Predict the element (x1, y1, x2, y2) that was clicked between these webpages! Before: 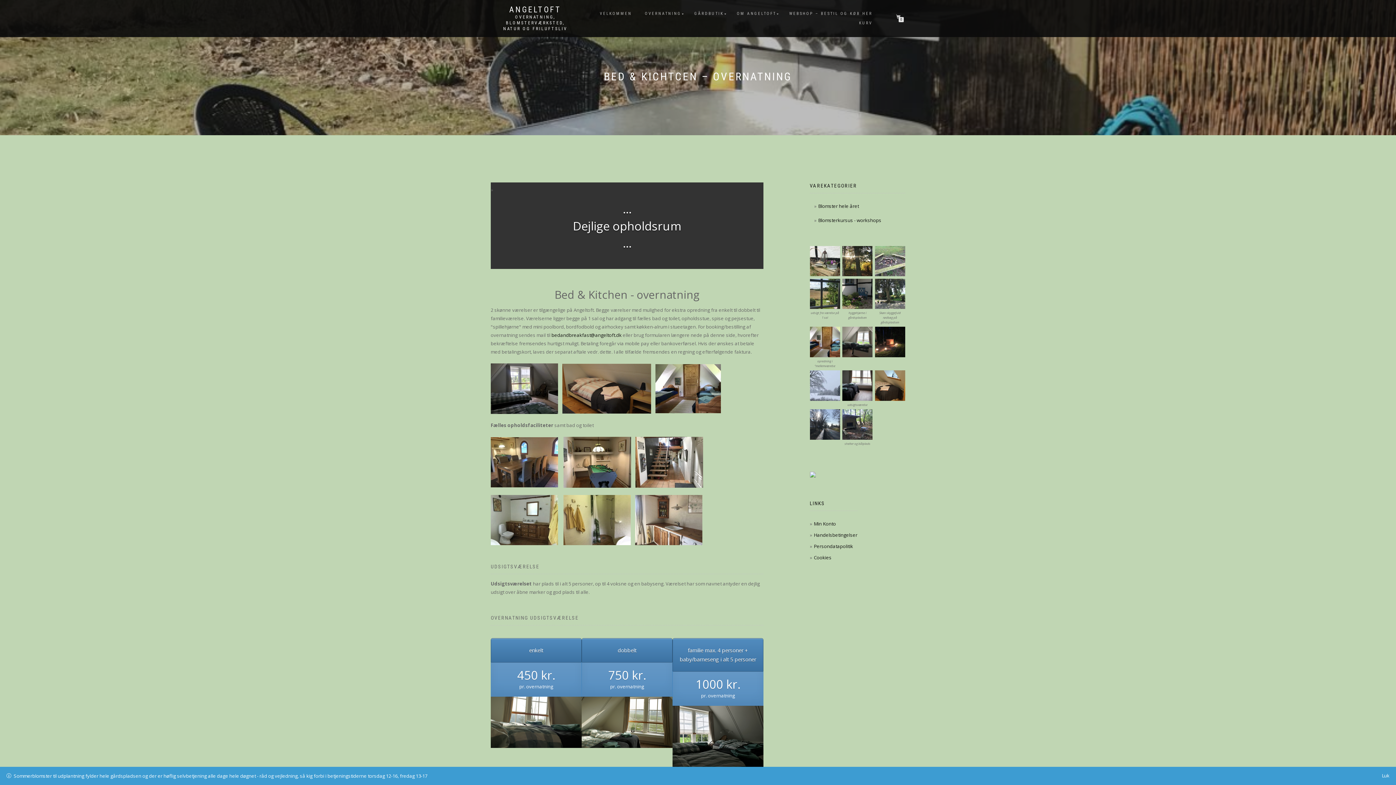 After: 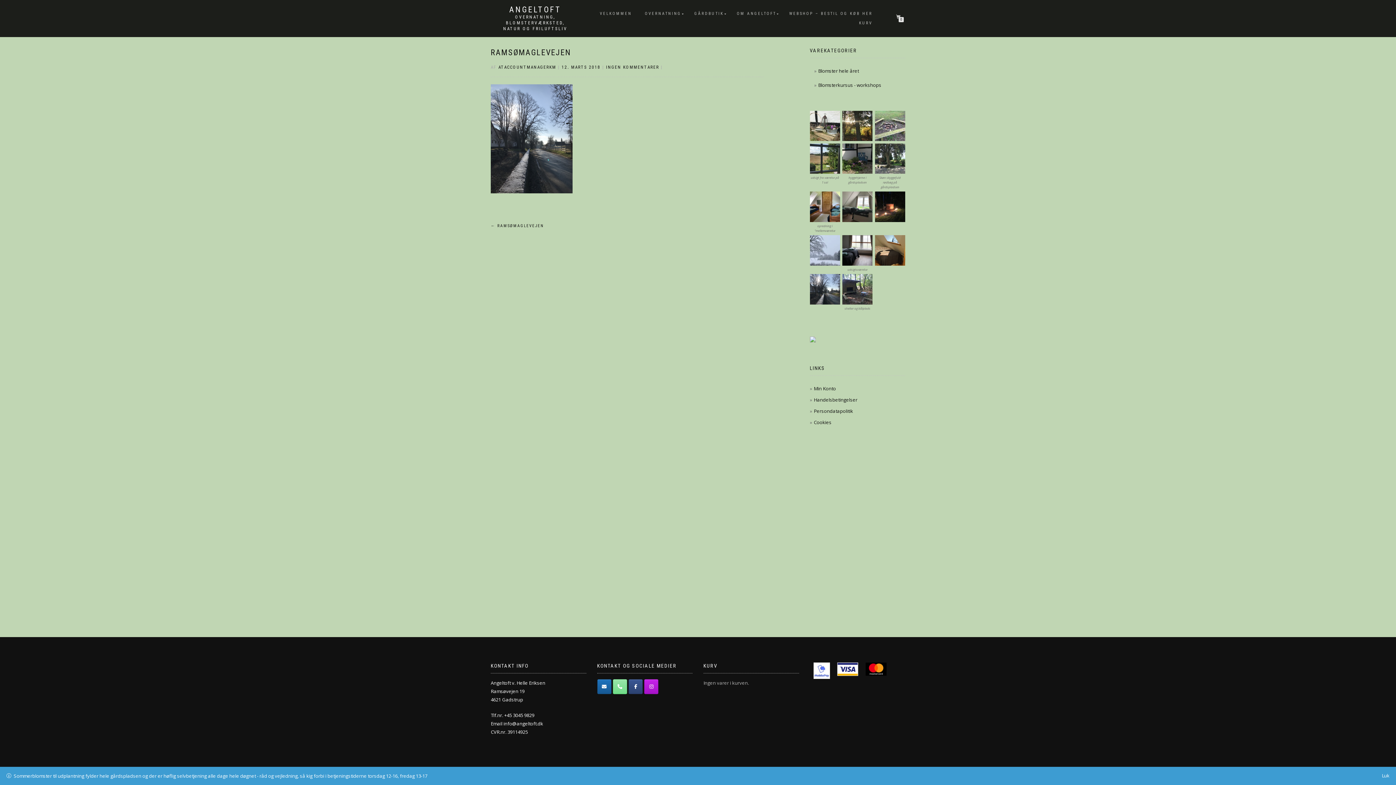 Action: bbox: (810, 420, 840, 427)